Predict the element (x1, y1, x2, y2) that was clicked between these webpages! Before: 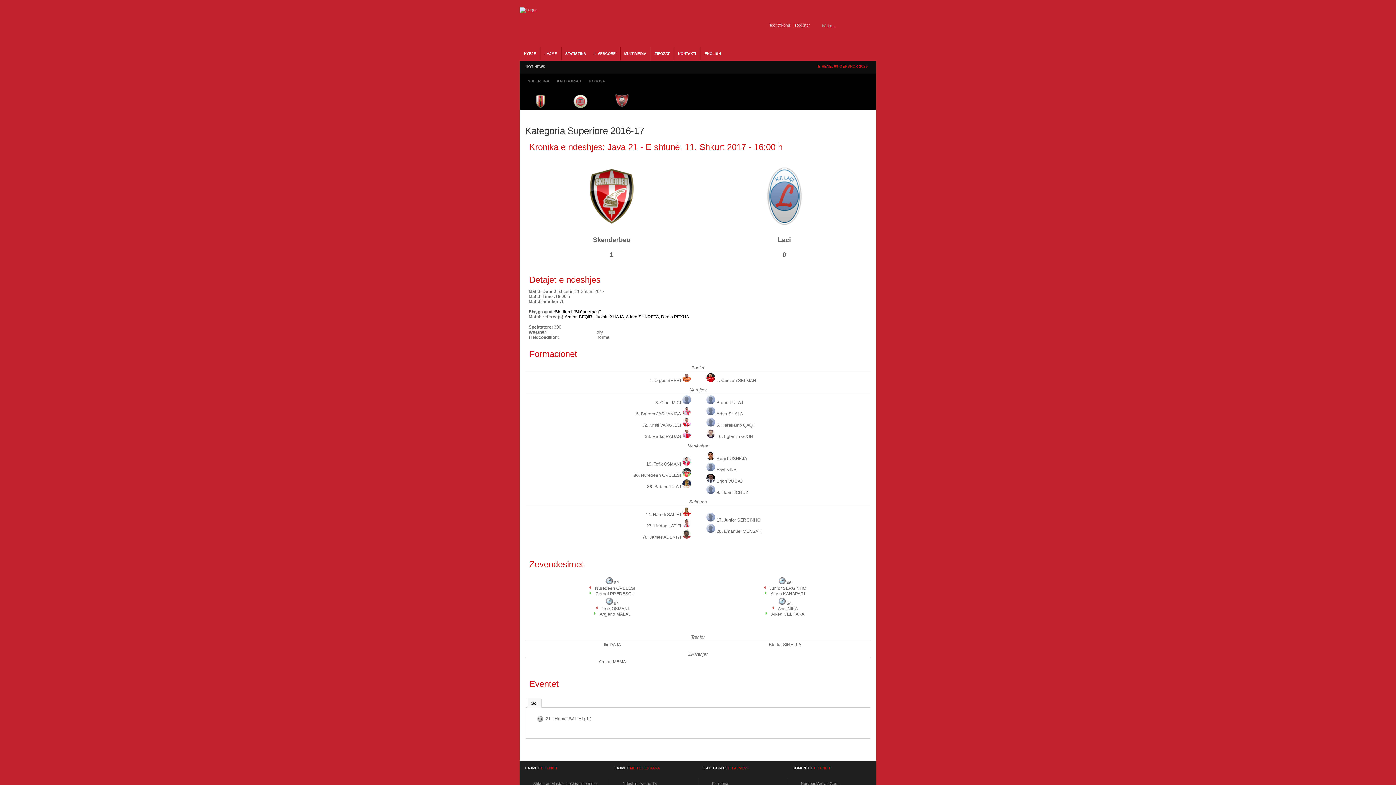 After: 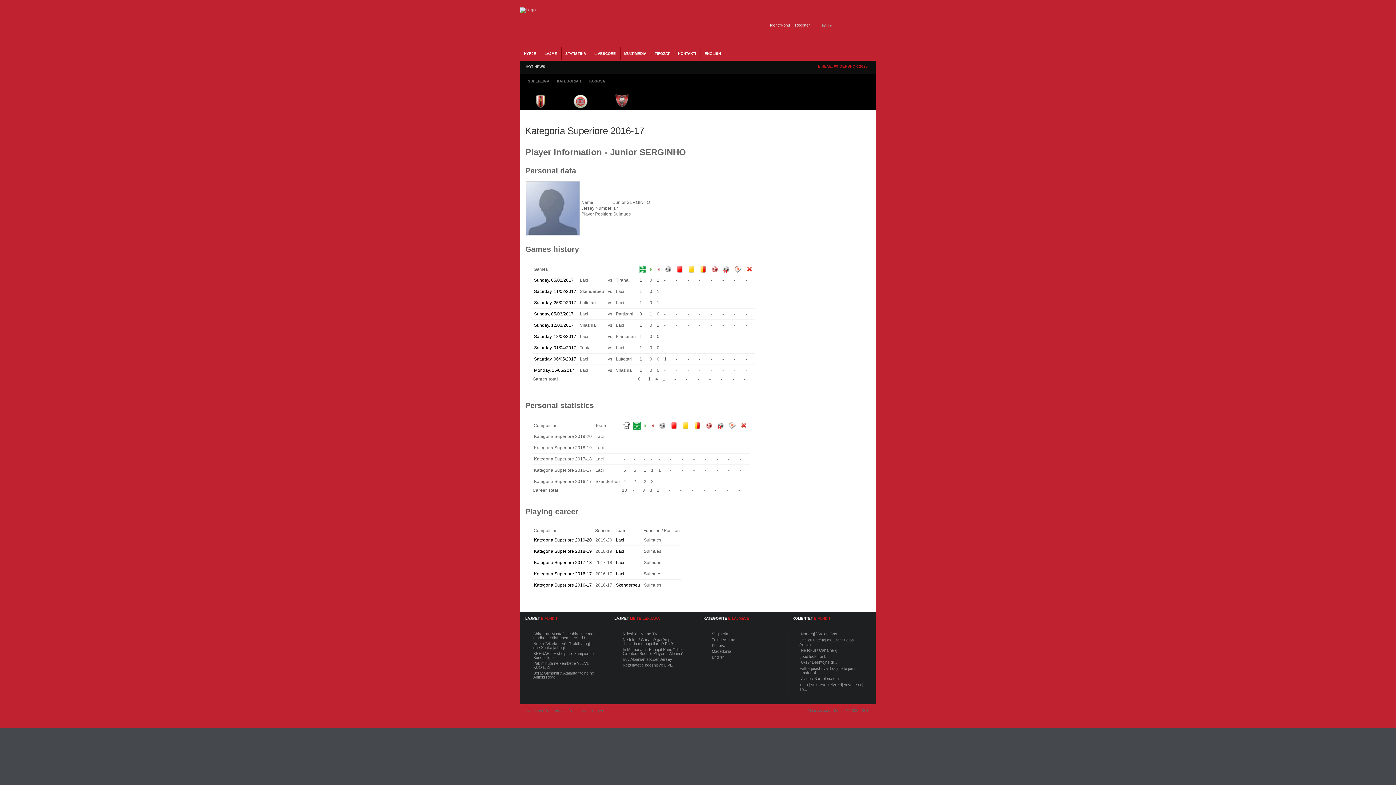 Action: bbox: (715, 517, 762, 522) label: 17. Junior SERGINHO